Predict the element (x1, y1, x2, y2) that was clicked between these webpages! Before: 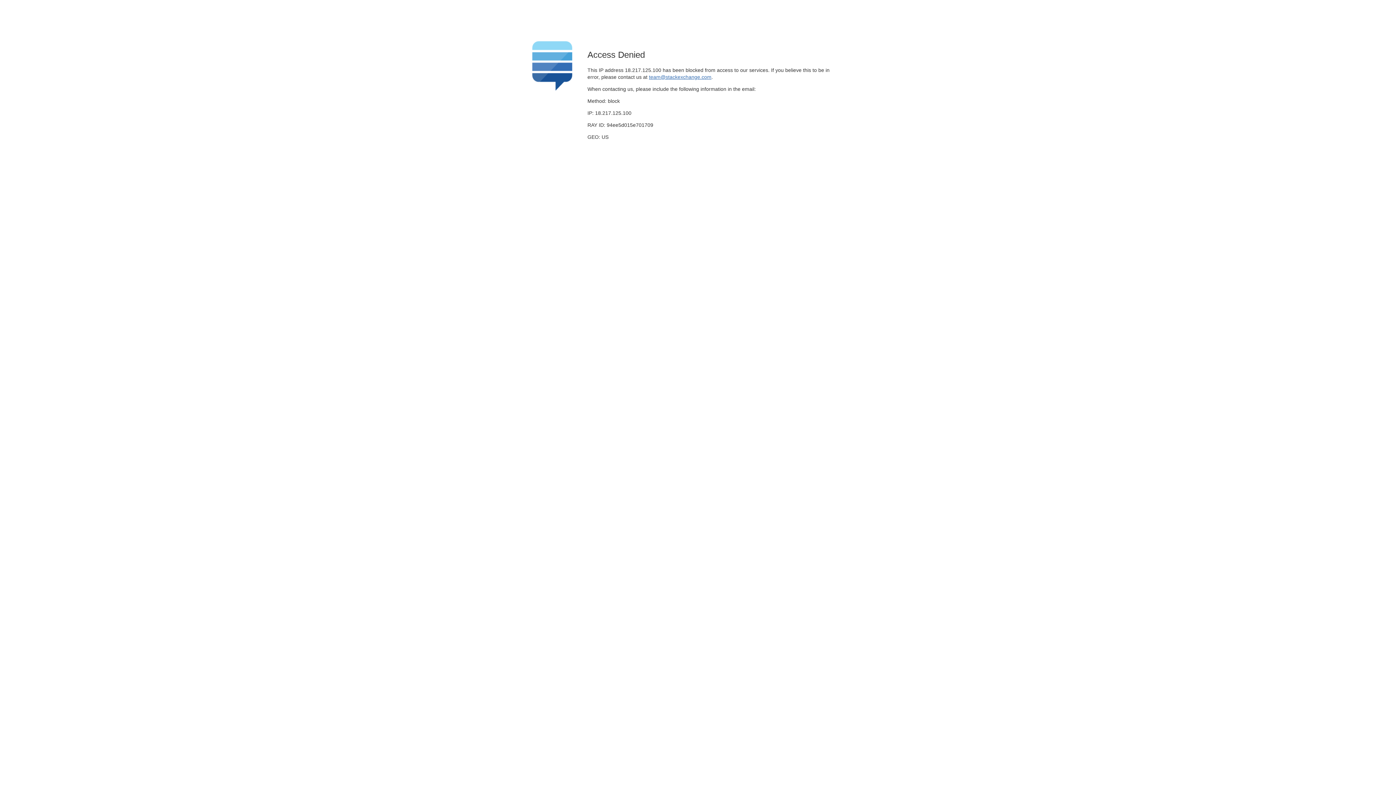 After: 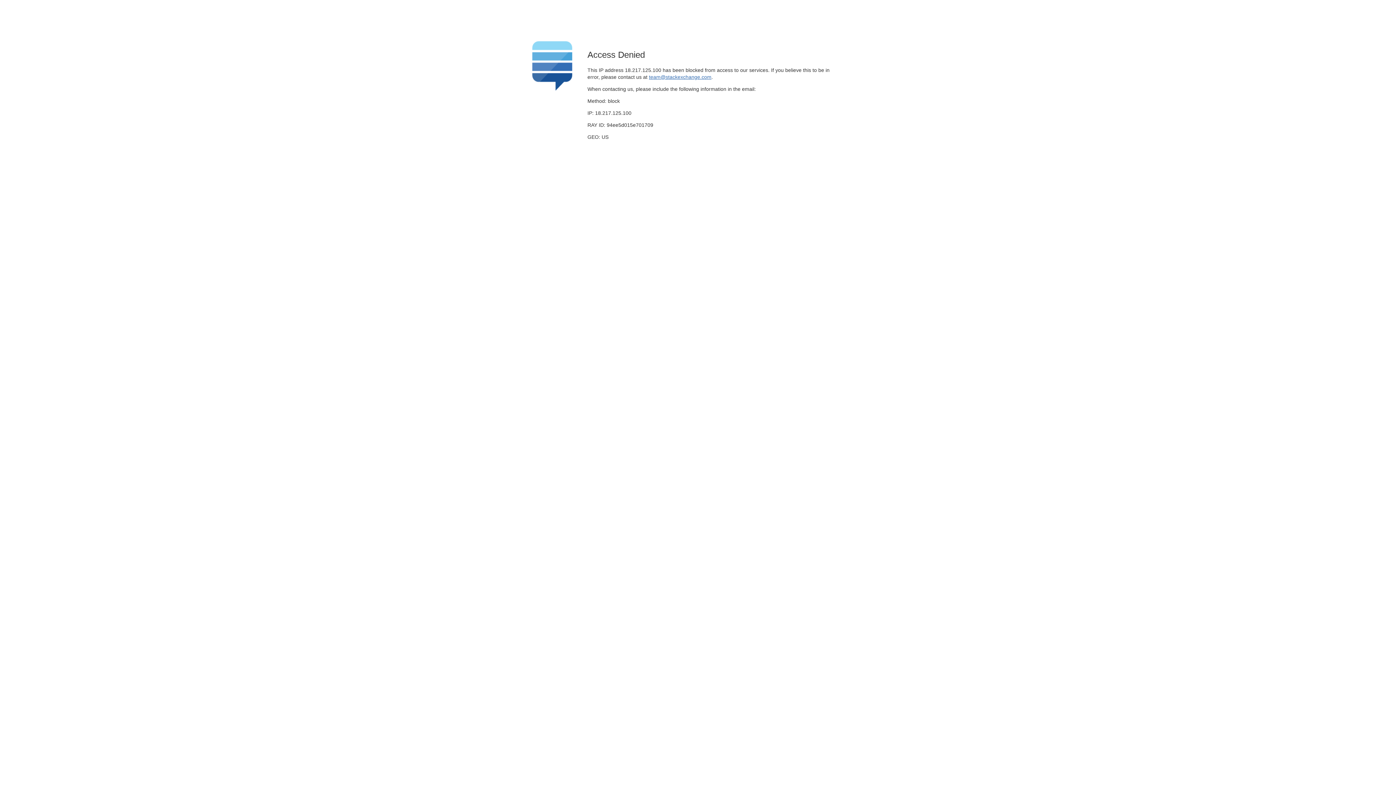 Action: label: team@stackexchange.com bbox: (649, 74, 711, 79)